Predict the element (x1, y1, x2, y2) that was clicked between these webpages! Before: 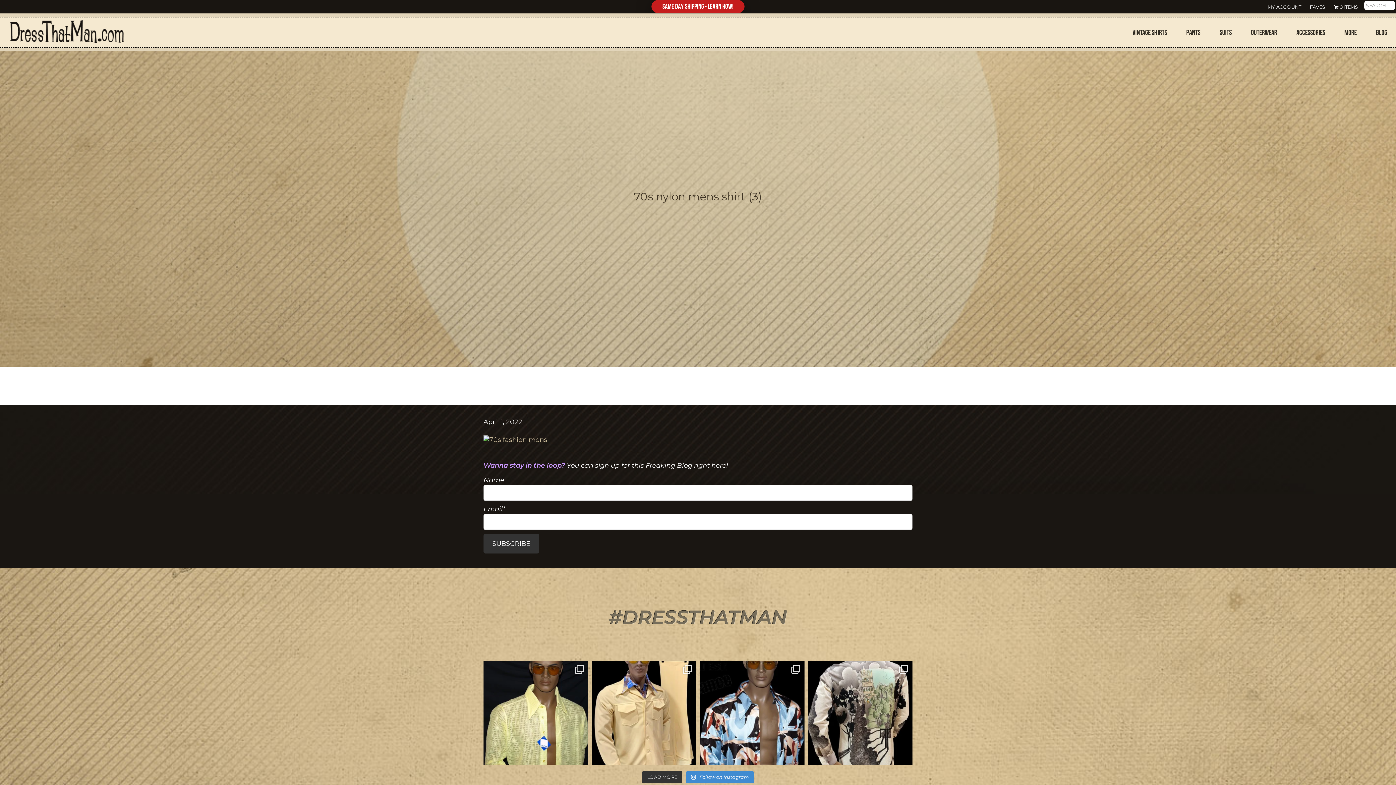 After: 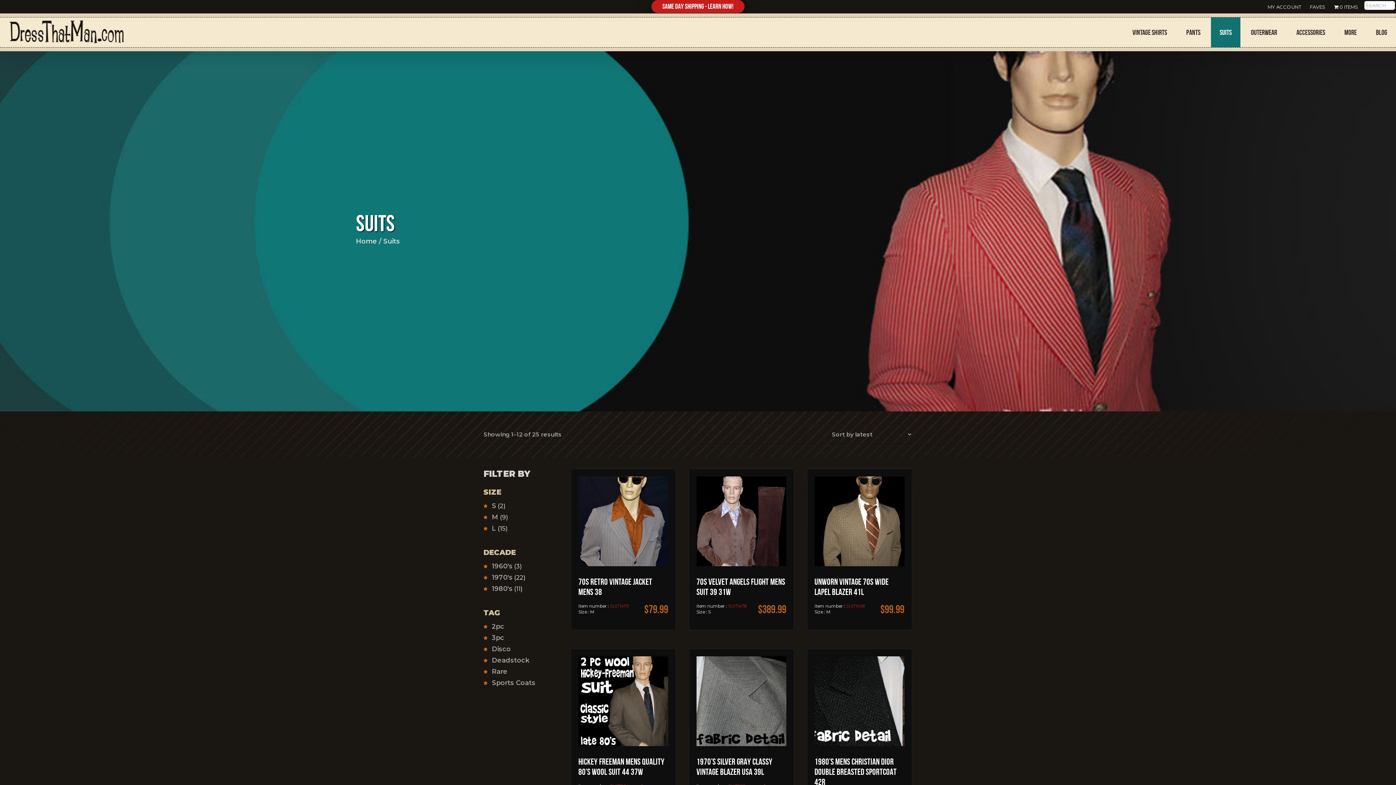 Action: bbox: (1211, 17, 1240, 47) label: SUITS